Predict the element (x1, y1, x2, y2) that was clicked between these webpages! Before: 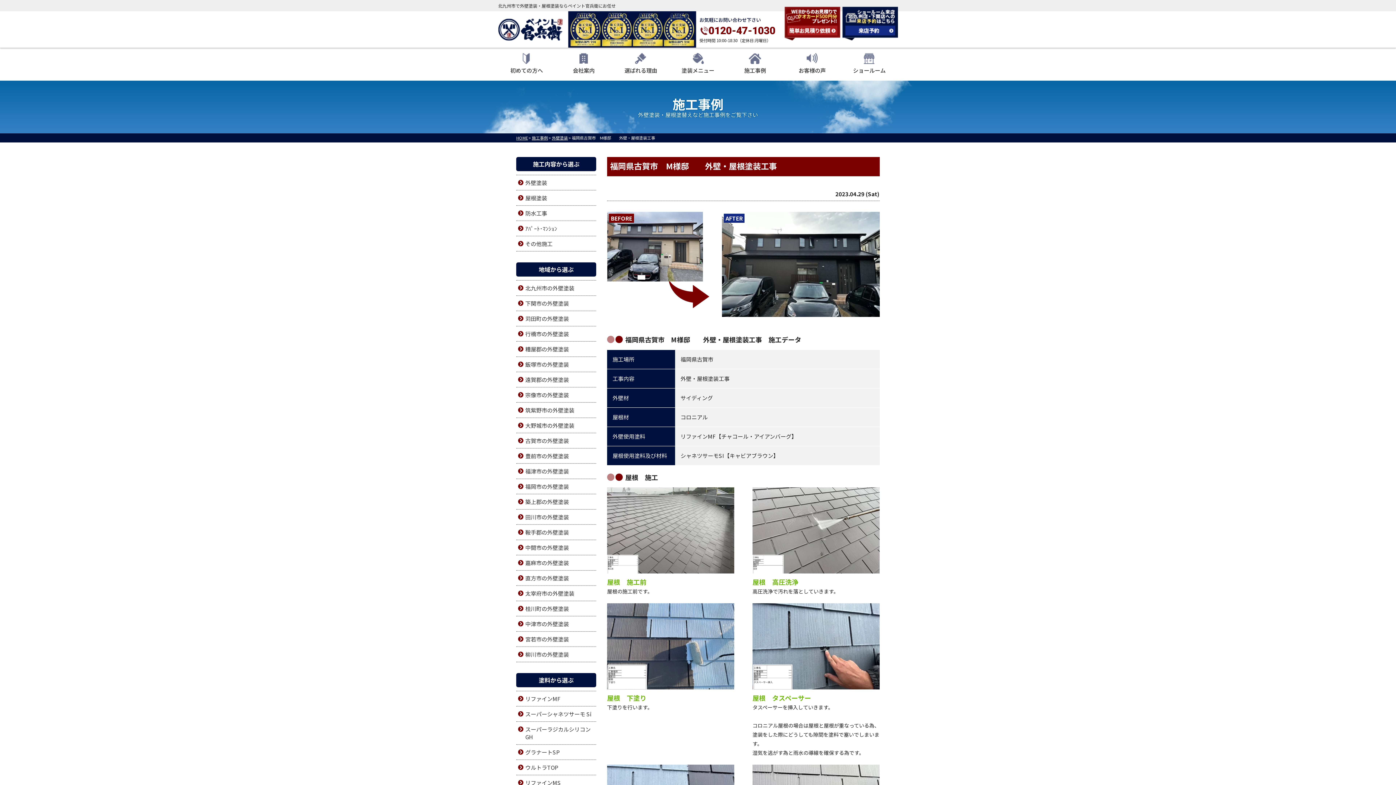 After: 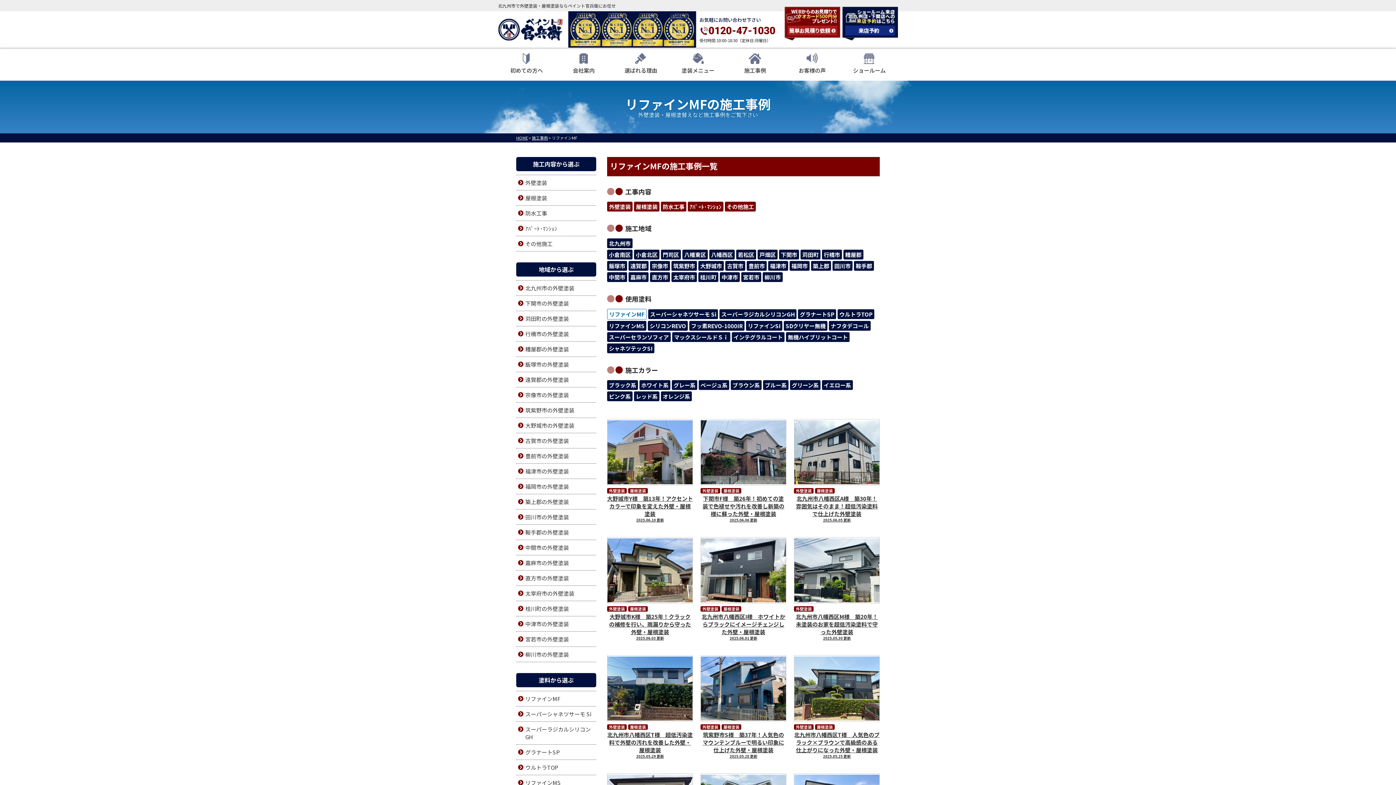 Action: label: リファインMF bbox: (516, 695, 596, 702)